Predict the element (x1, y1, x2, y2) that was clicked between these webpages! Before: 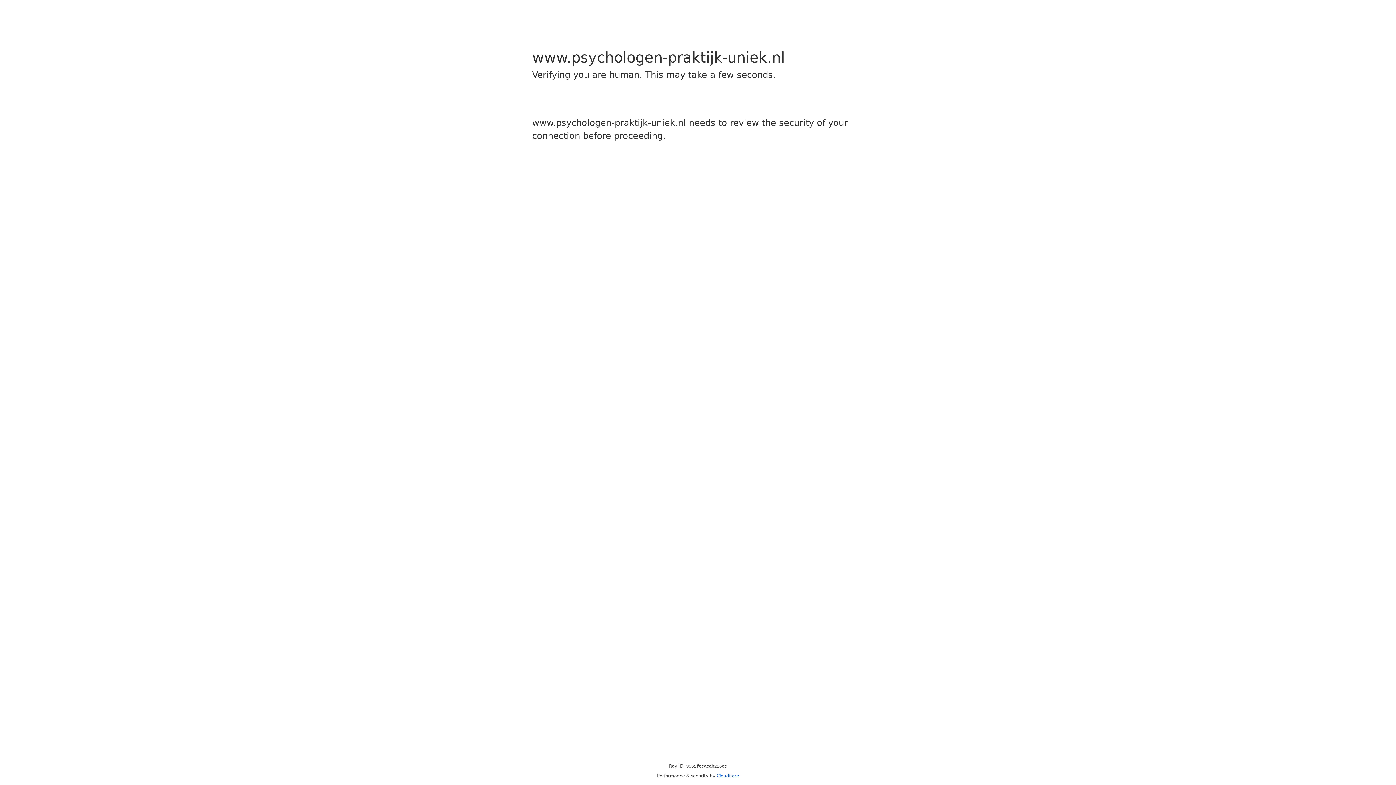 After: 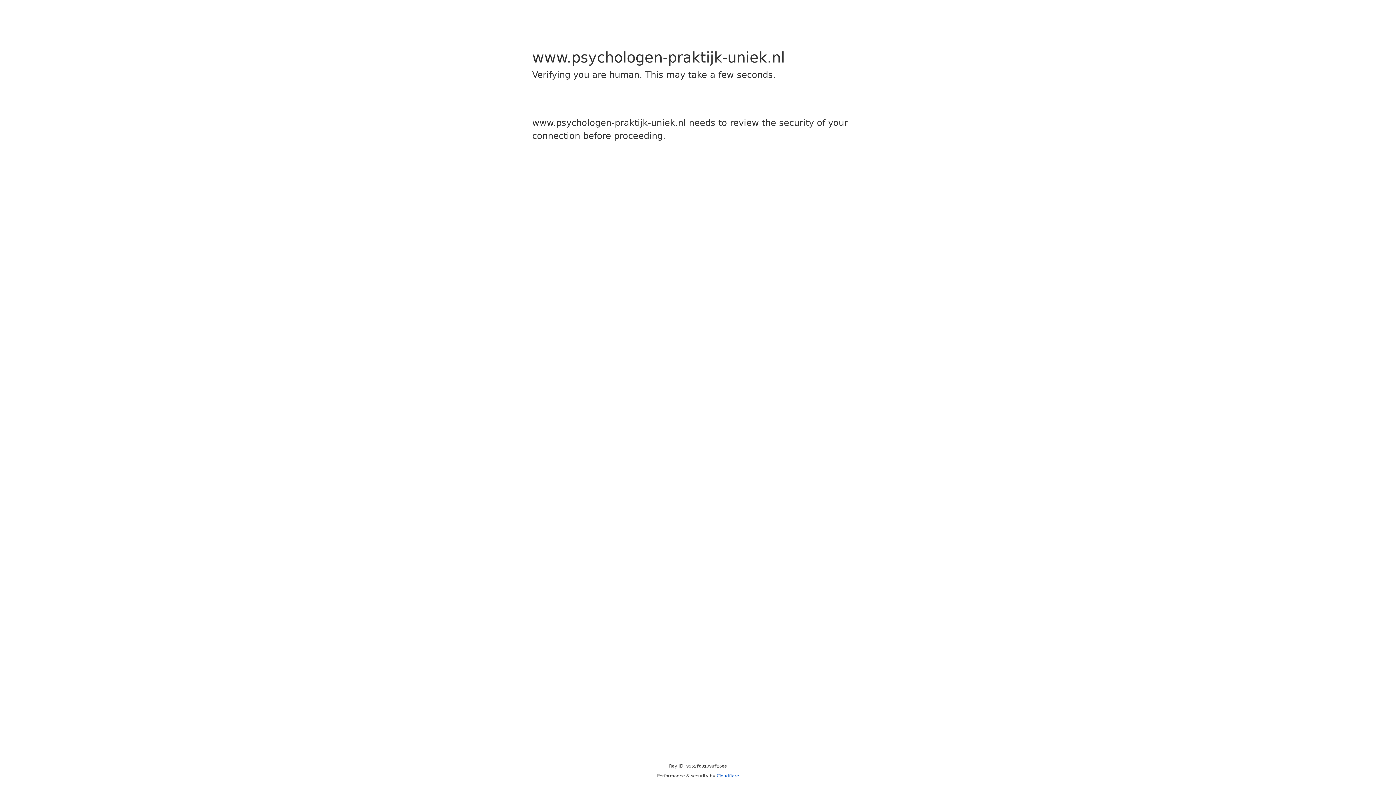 Action: label: Cloudflare bbox: (716, 773, 739, 778)